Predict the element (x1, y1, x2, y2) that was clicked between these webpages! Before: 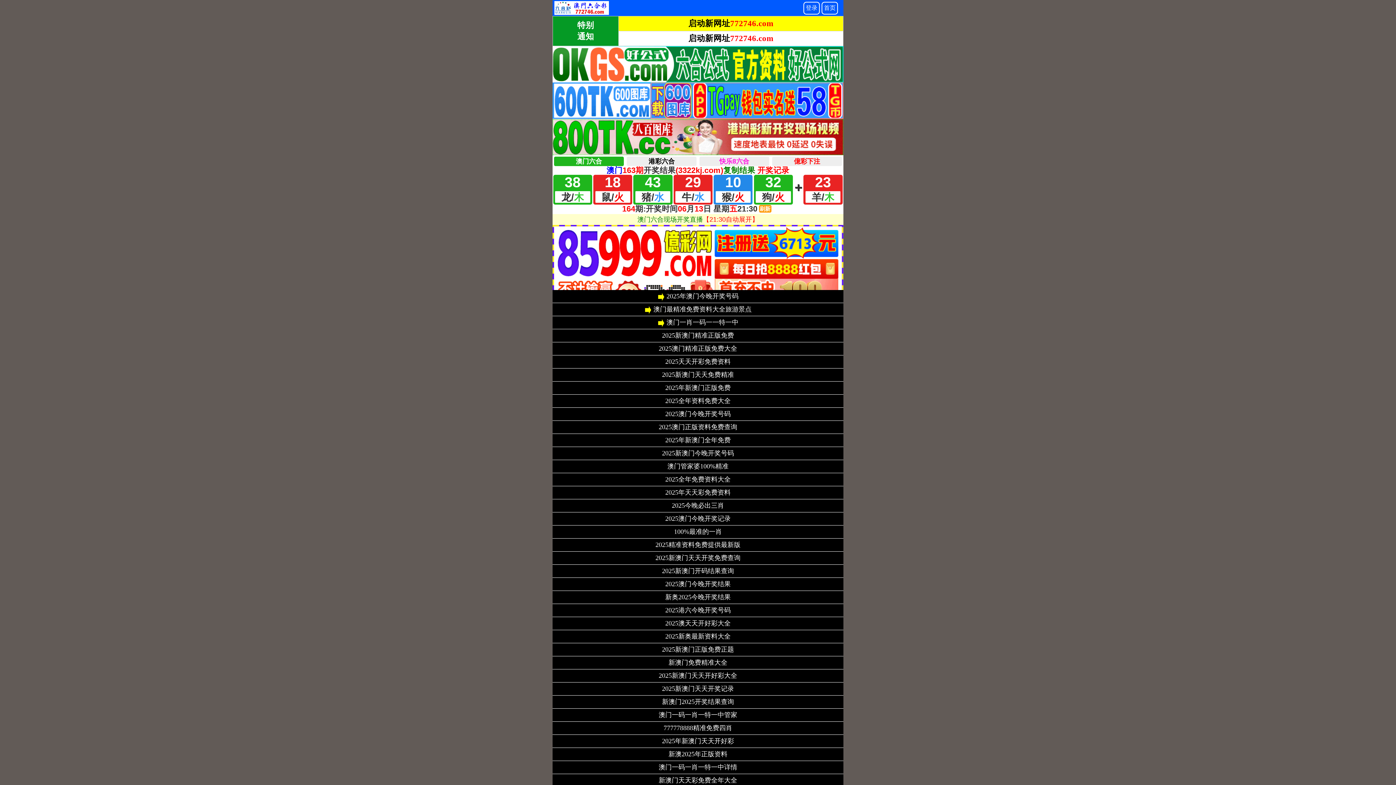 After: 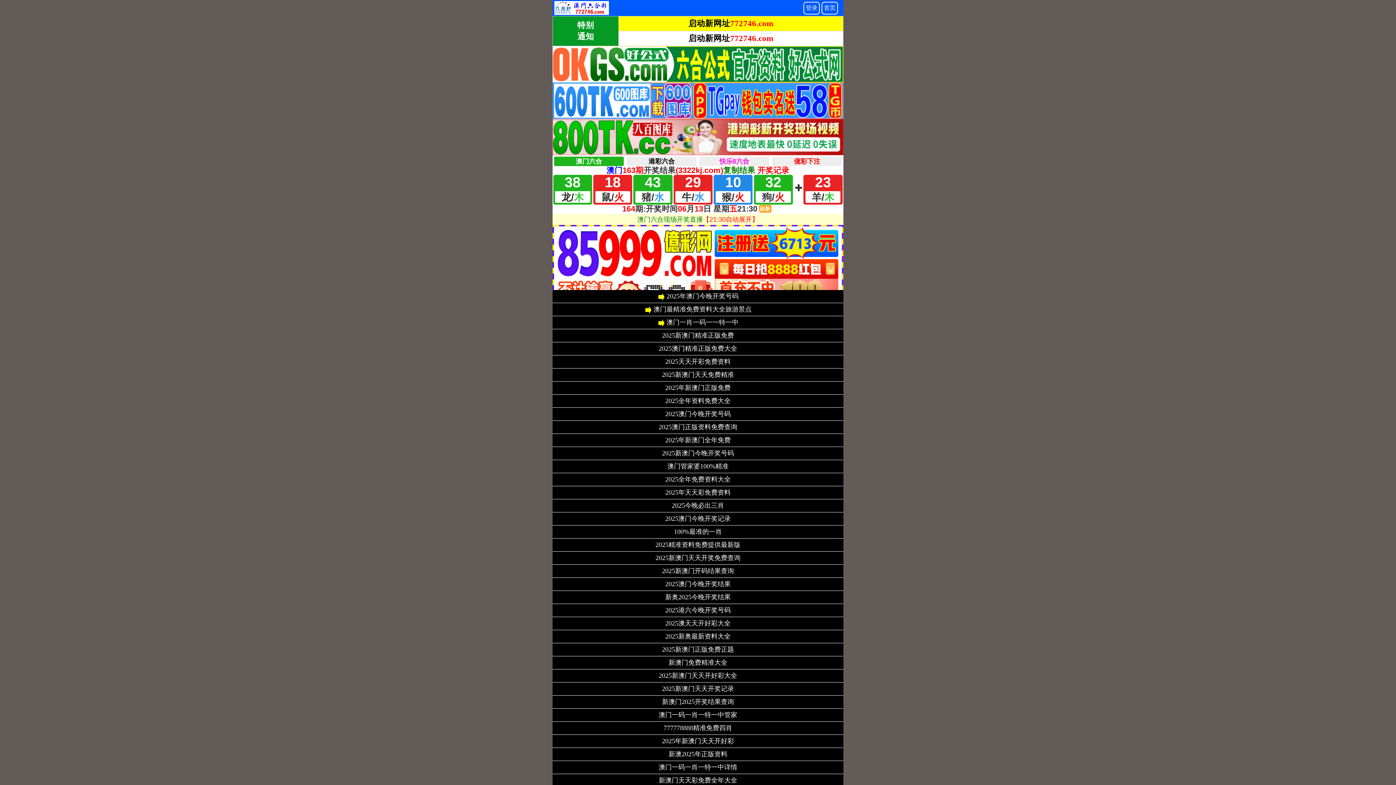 Action: bbox: (653, 306, 751, 312) label: 澳门最精准免费资料大全旅游景点